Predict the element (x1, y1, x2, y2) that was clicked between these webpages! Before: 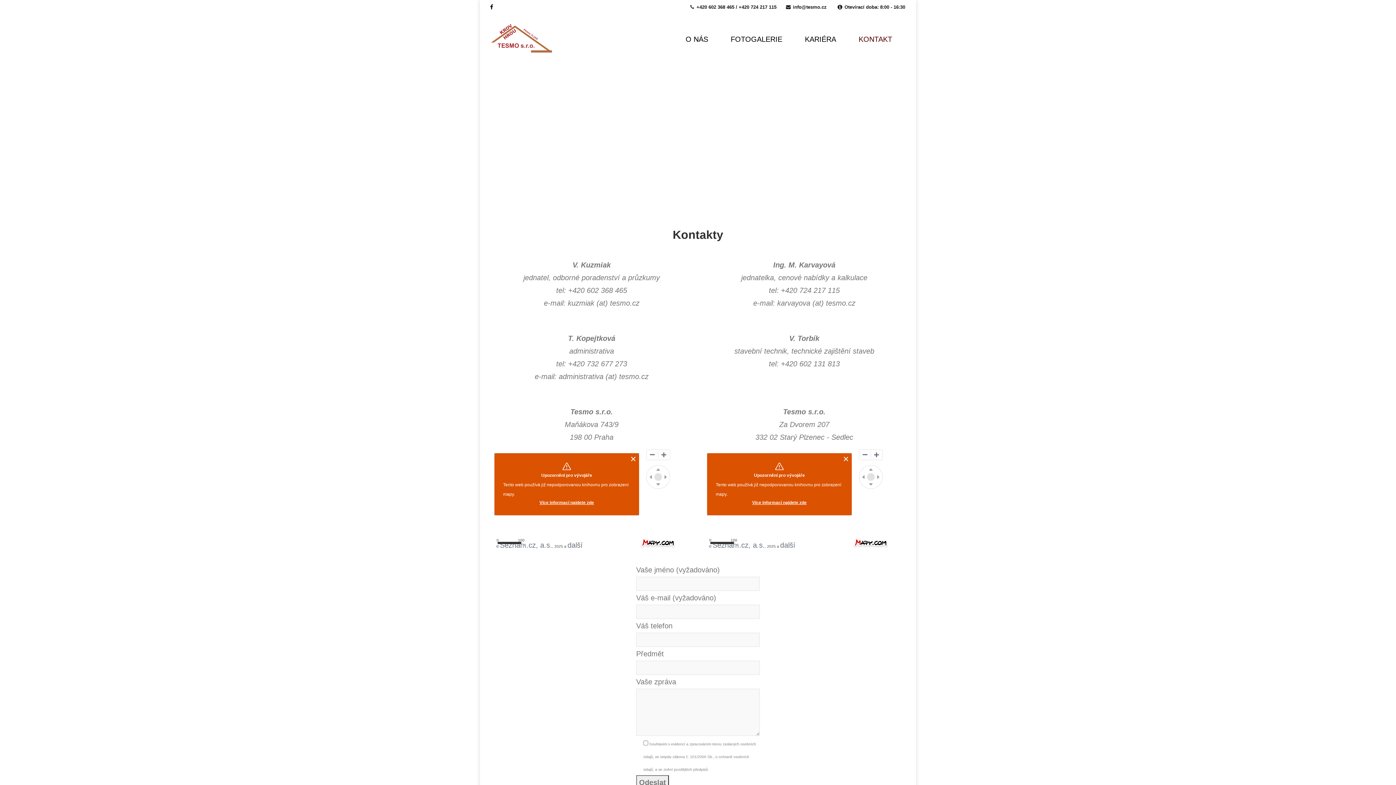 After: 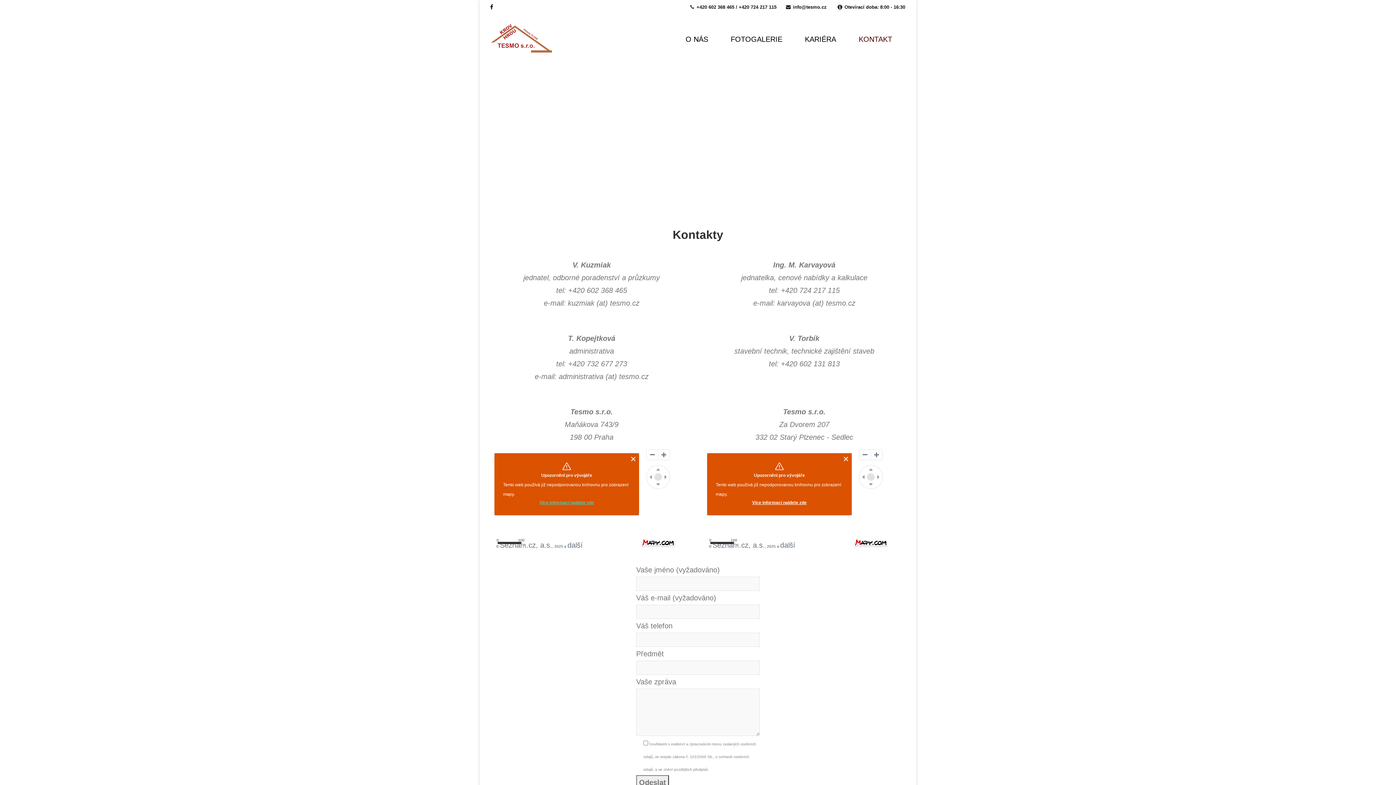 Action: bbox: (539, 499, 594, 506) label: Více informací najdete zde